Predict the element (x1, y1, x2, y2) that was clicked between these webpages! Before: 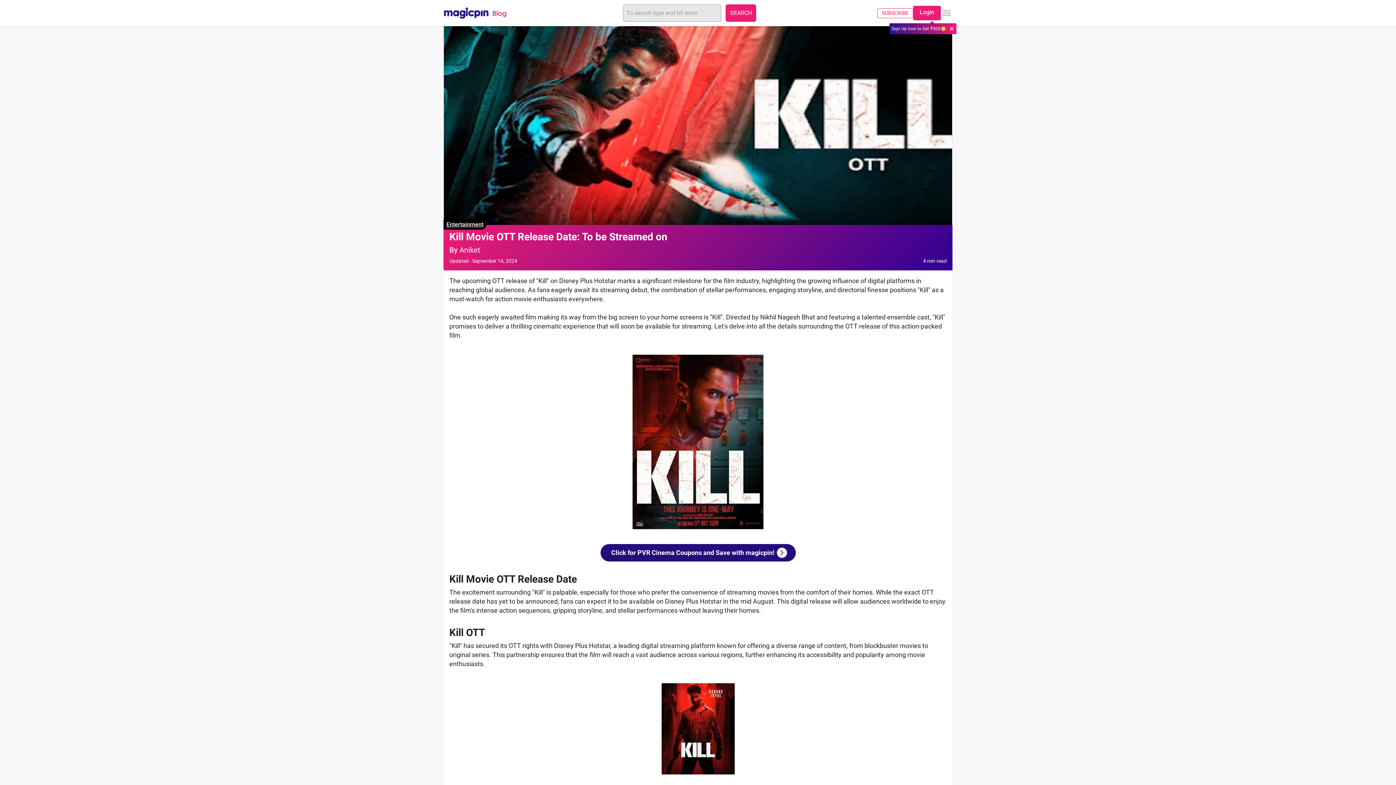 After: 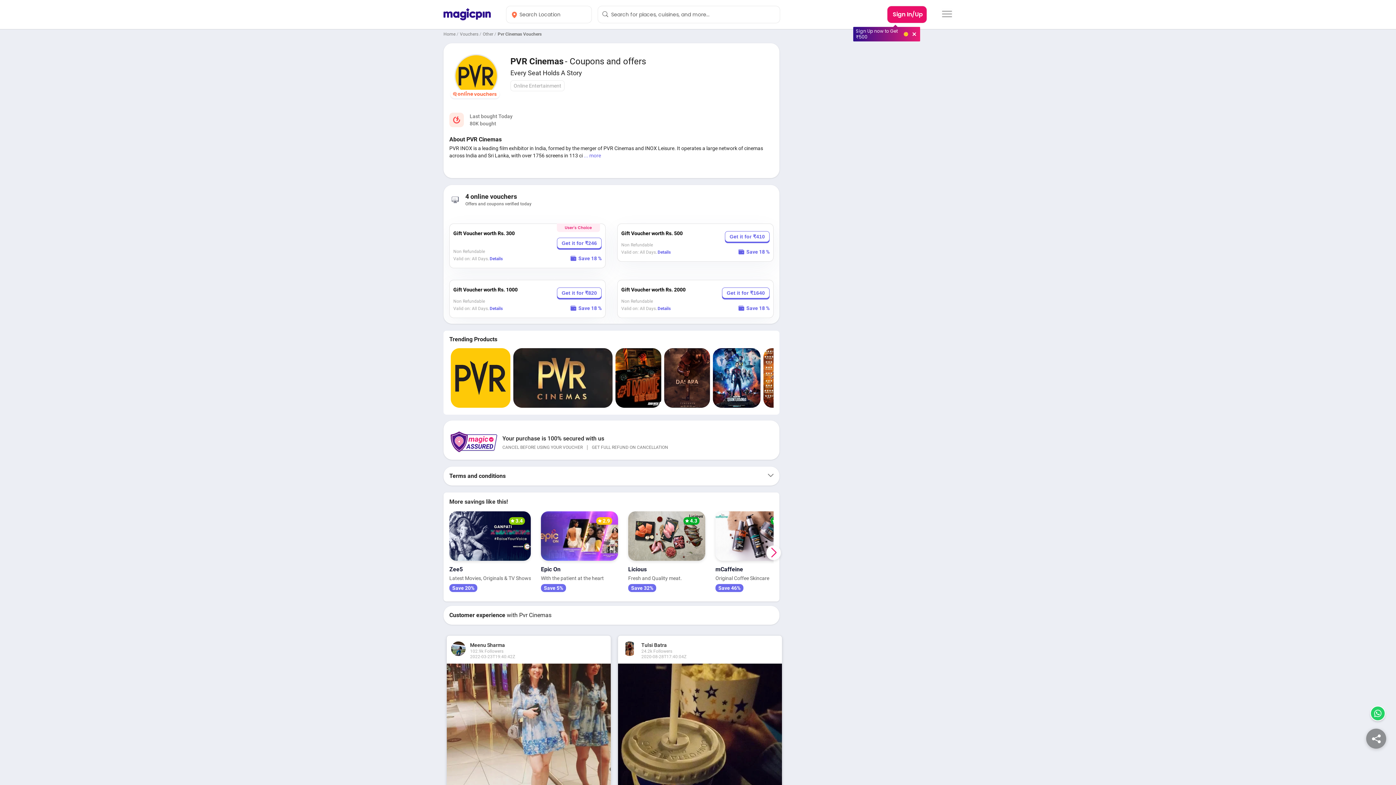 Action: label: Click for PVR Cinema Coupons and Save with magicpin! bbox: (449, 544, 946, 561)